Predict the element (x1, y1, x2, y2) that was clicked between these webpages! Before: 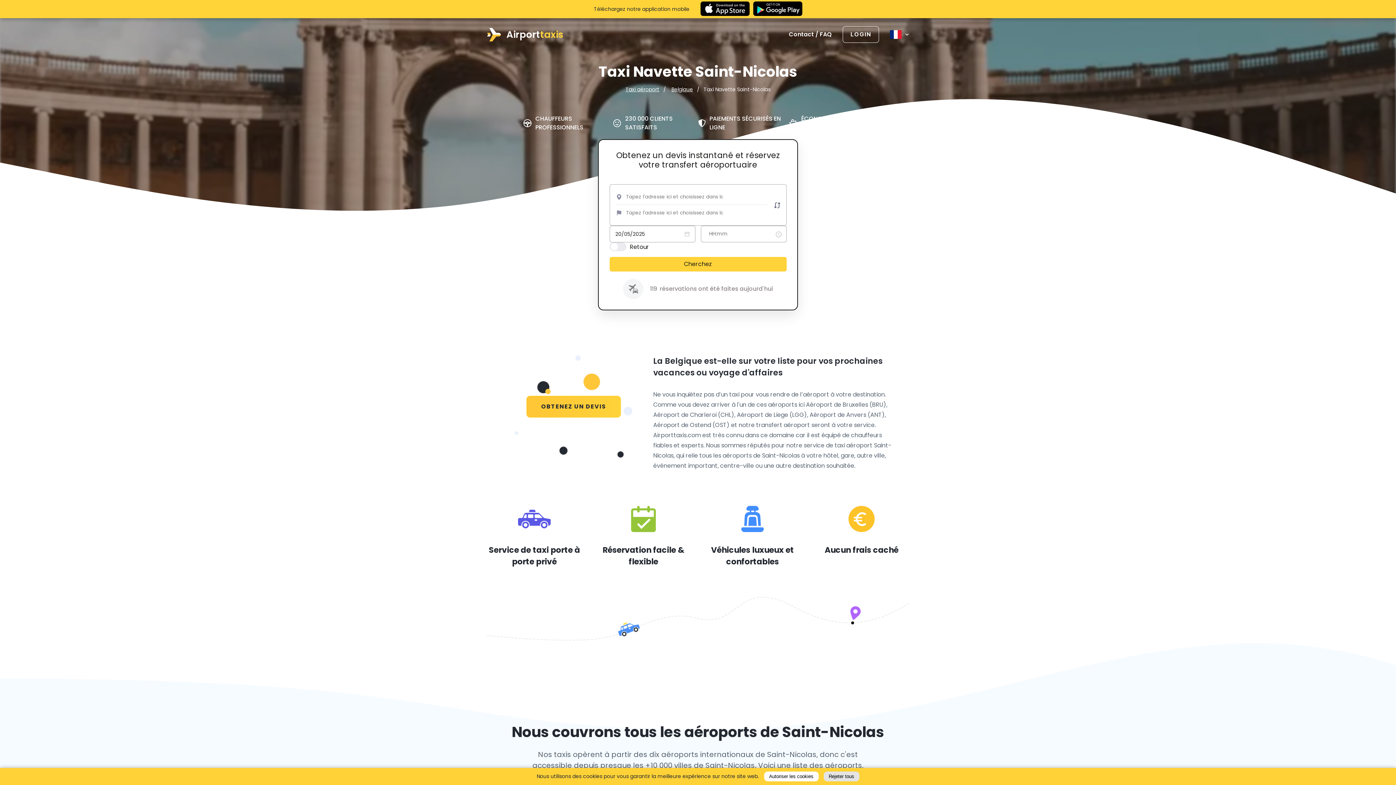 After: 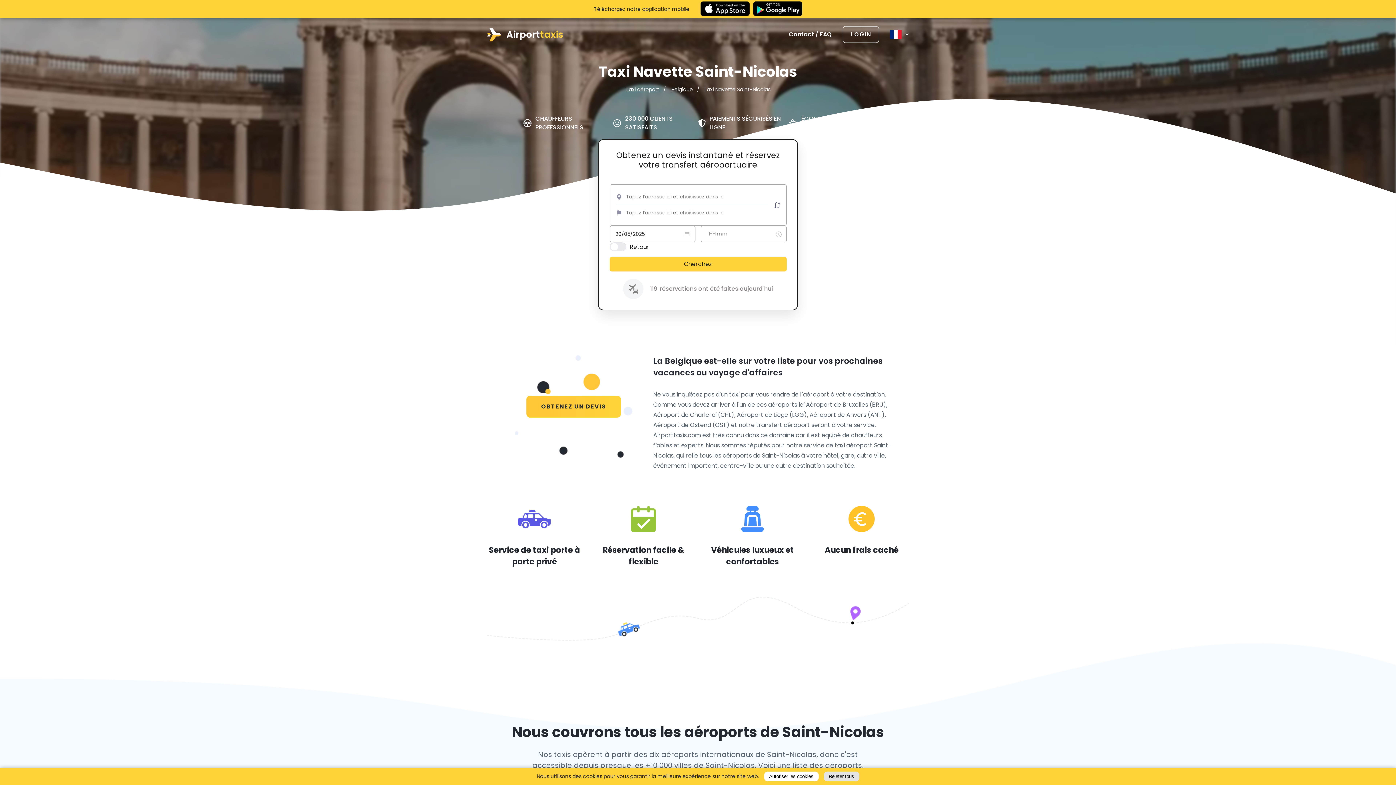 Action: bbox: (773, 201, 780, 211)